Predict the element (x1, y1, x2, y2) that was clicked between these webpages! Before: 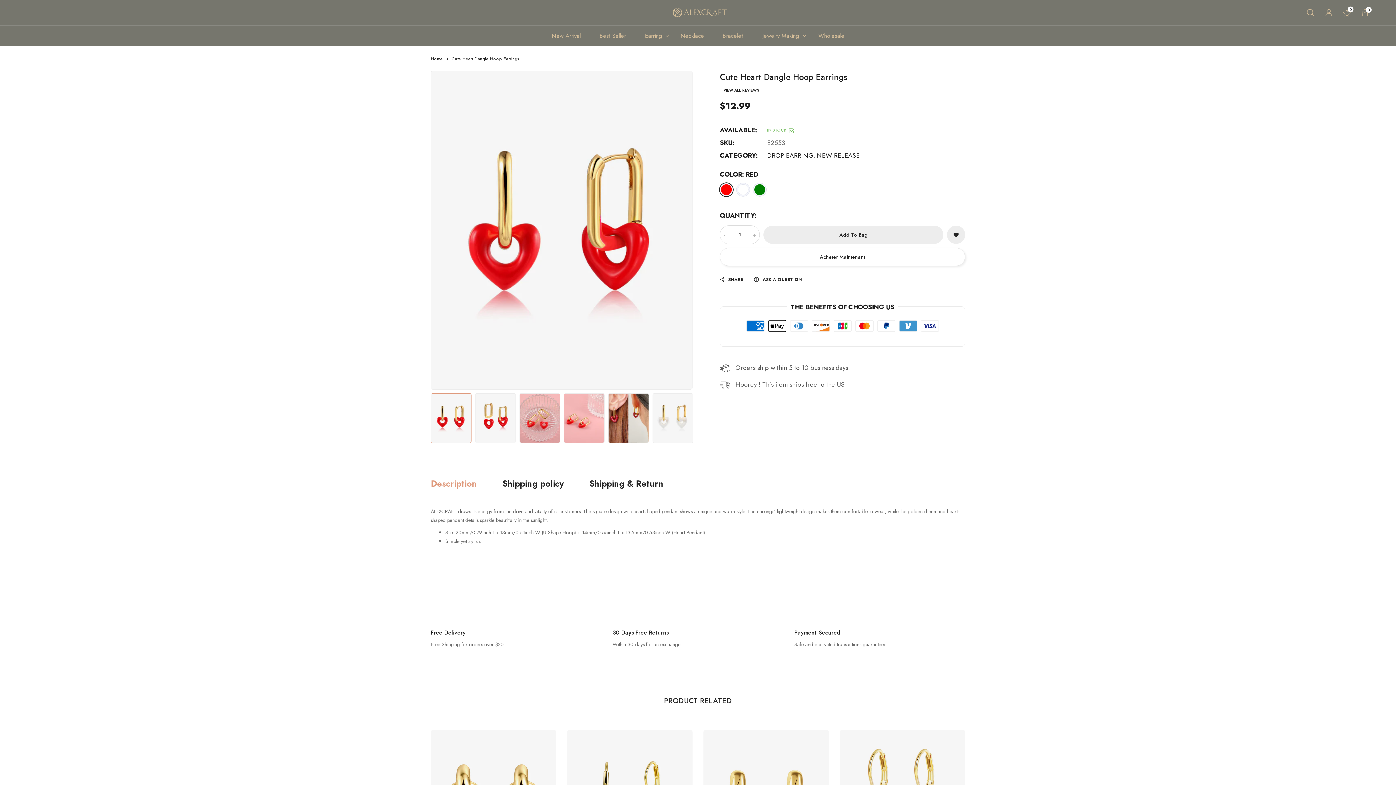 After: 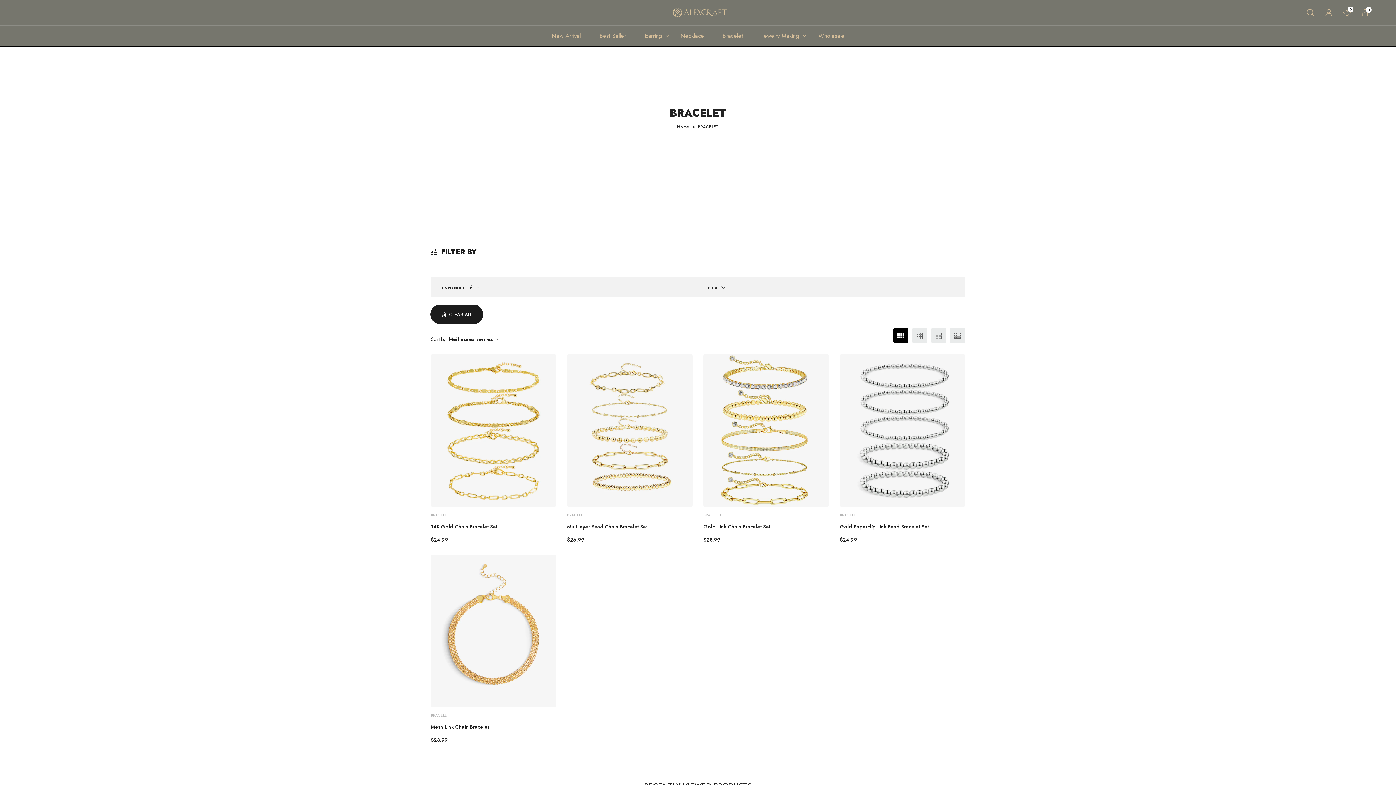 Action: bbox: (721, 31, 744, 40) label: Bracelet